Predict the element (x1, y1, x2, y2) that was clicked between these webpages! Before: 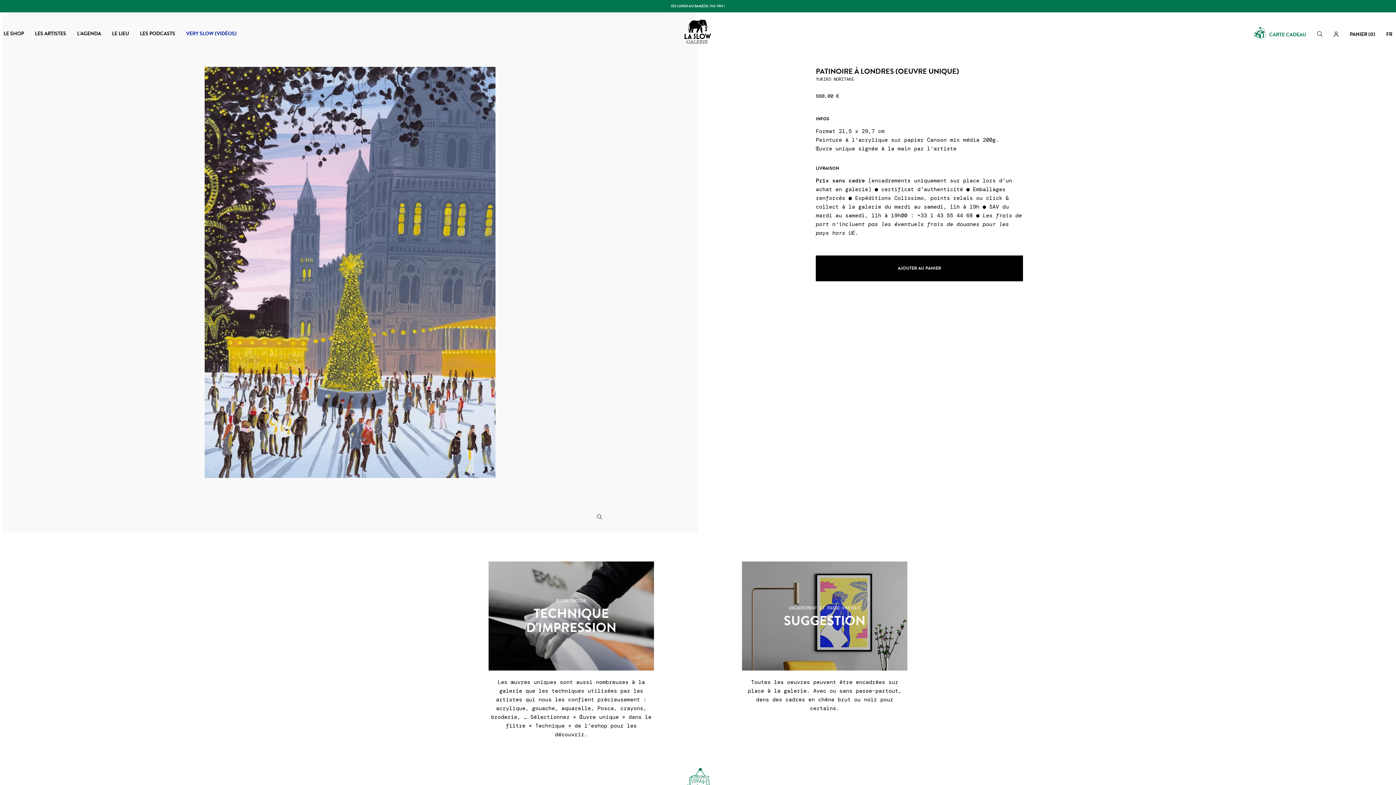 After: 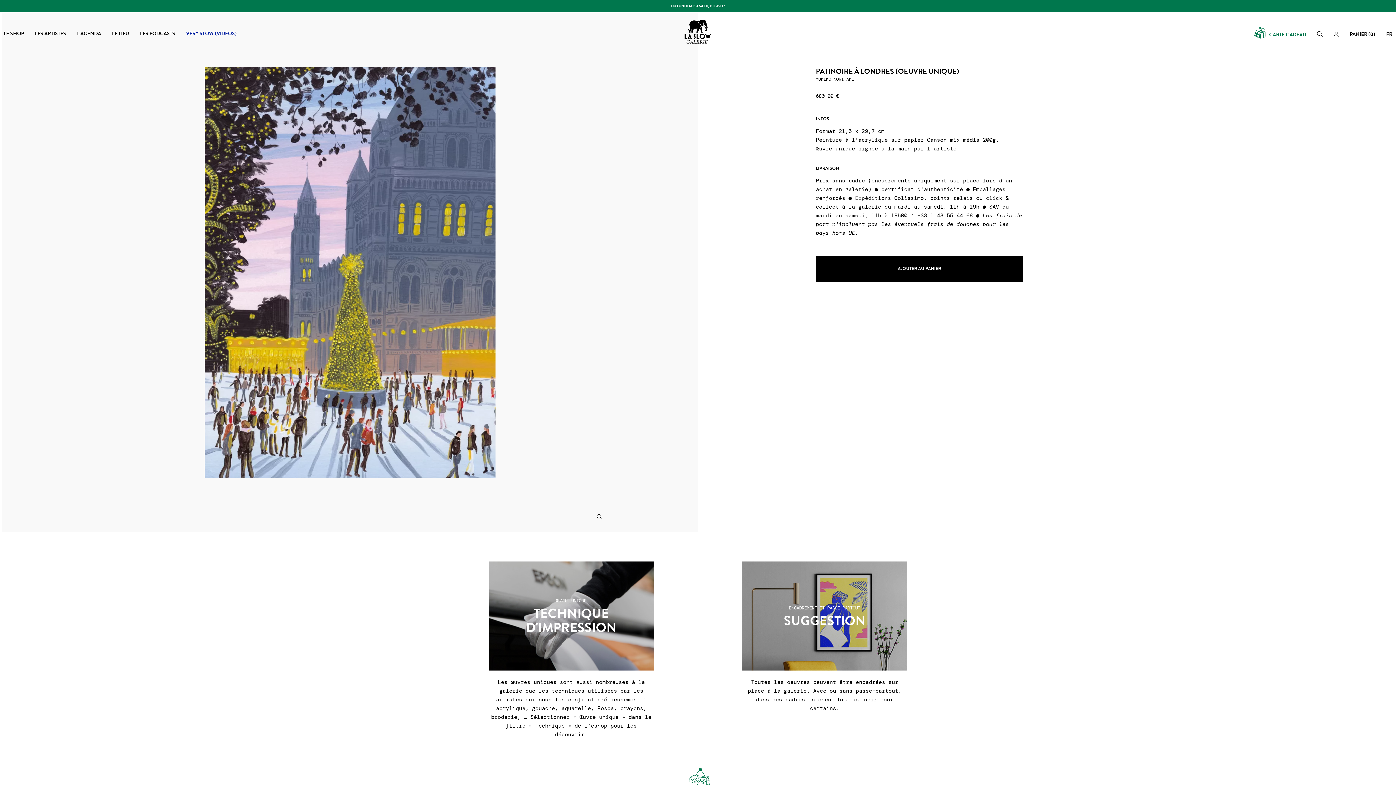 Action: bbox: (816, 160, 1023, 176) label: LIVRAISON